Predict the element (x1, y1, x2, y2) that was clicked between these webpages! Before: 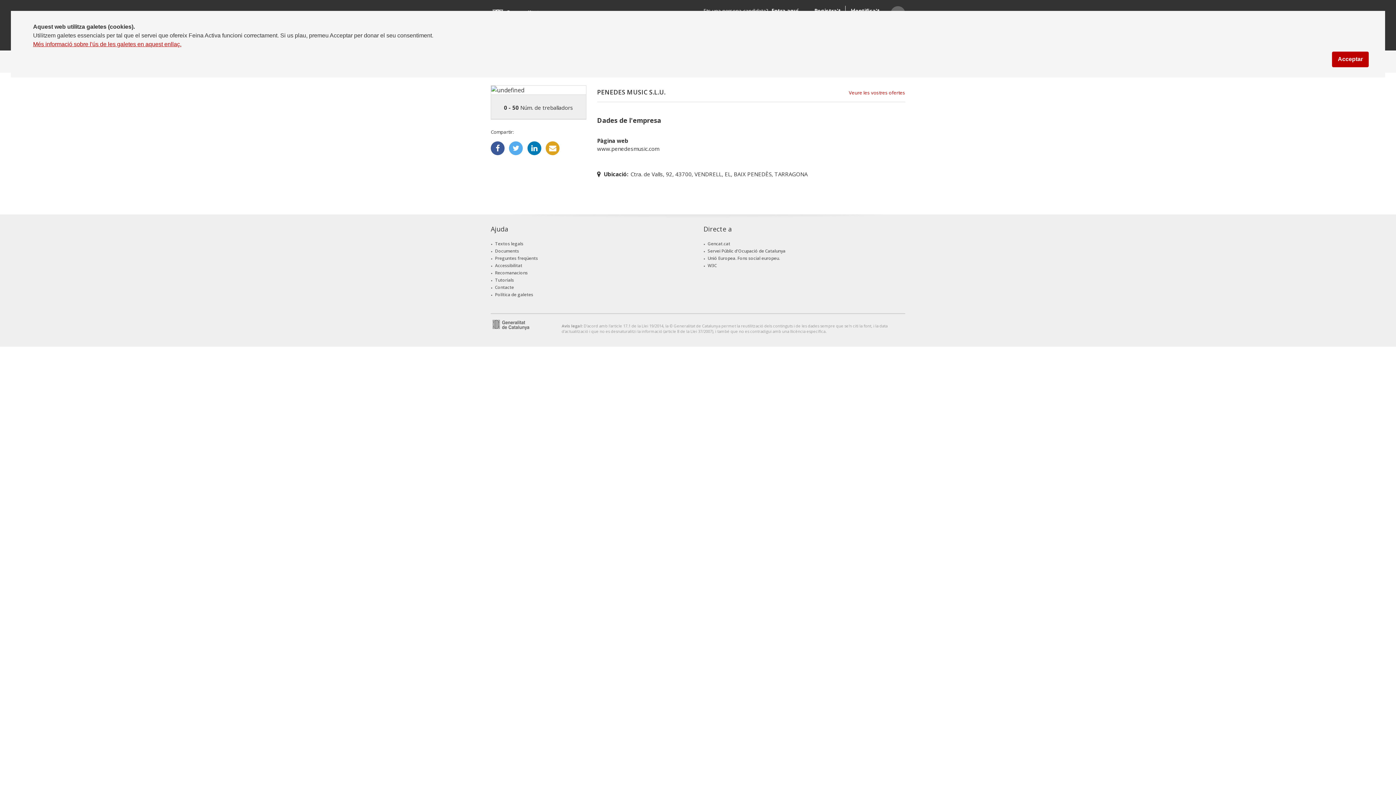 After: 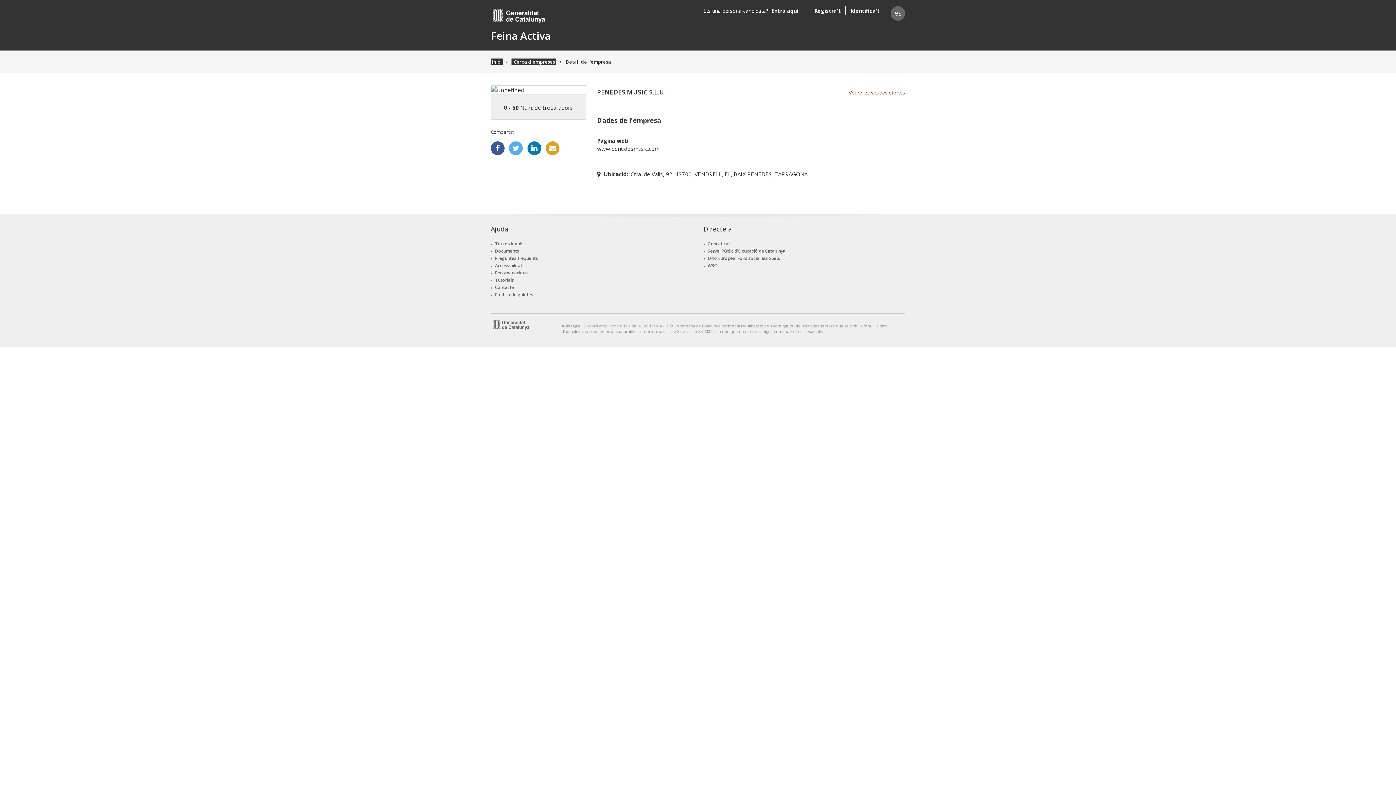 Action: bbox: (1332, 51, 1369, 67) label: Acceptar